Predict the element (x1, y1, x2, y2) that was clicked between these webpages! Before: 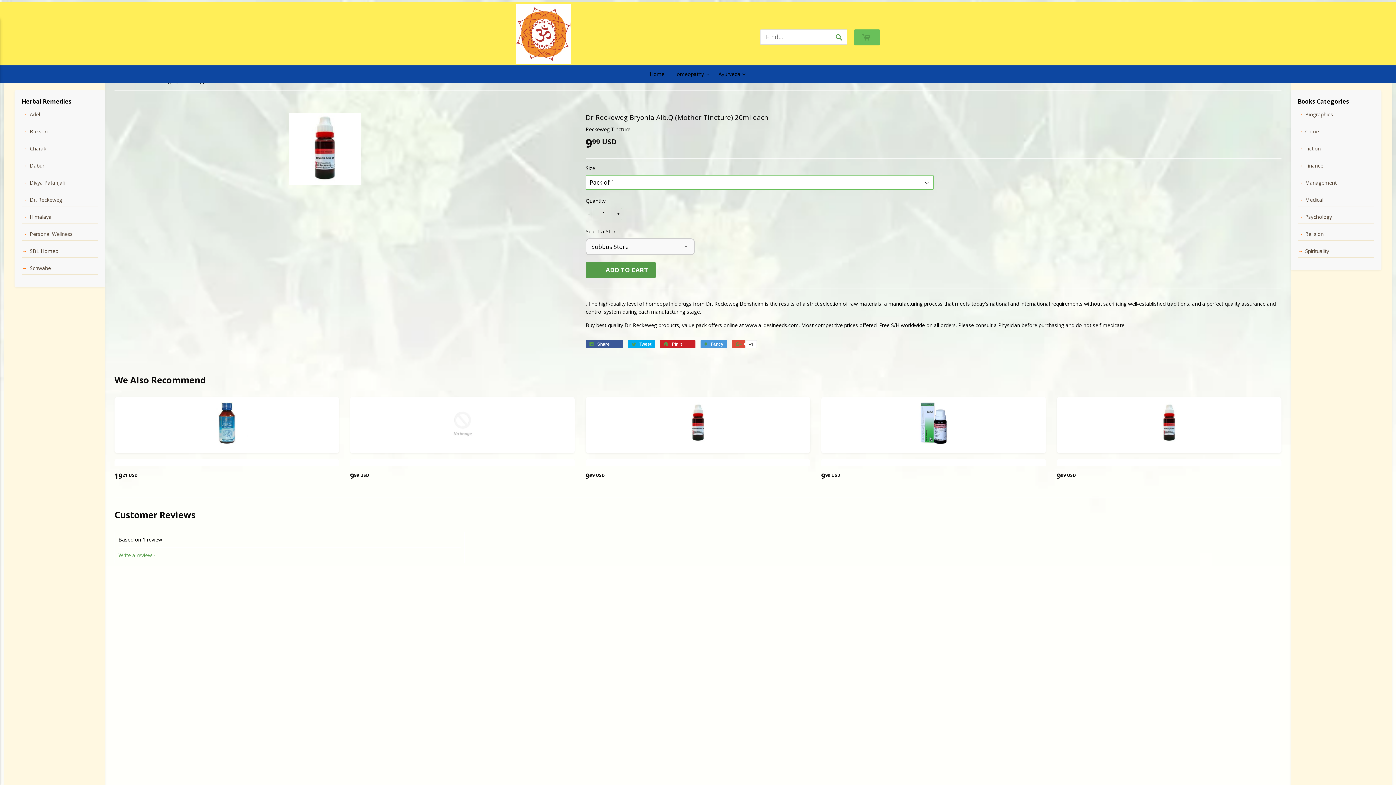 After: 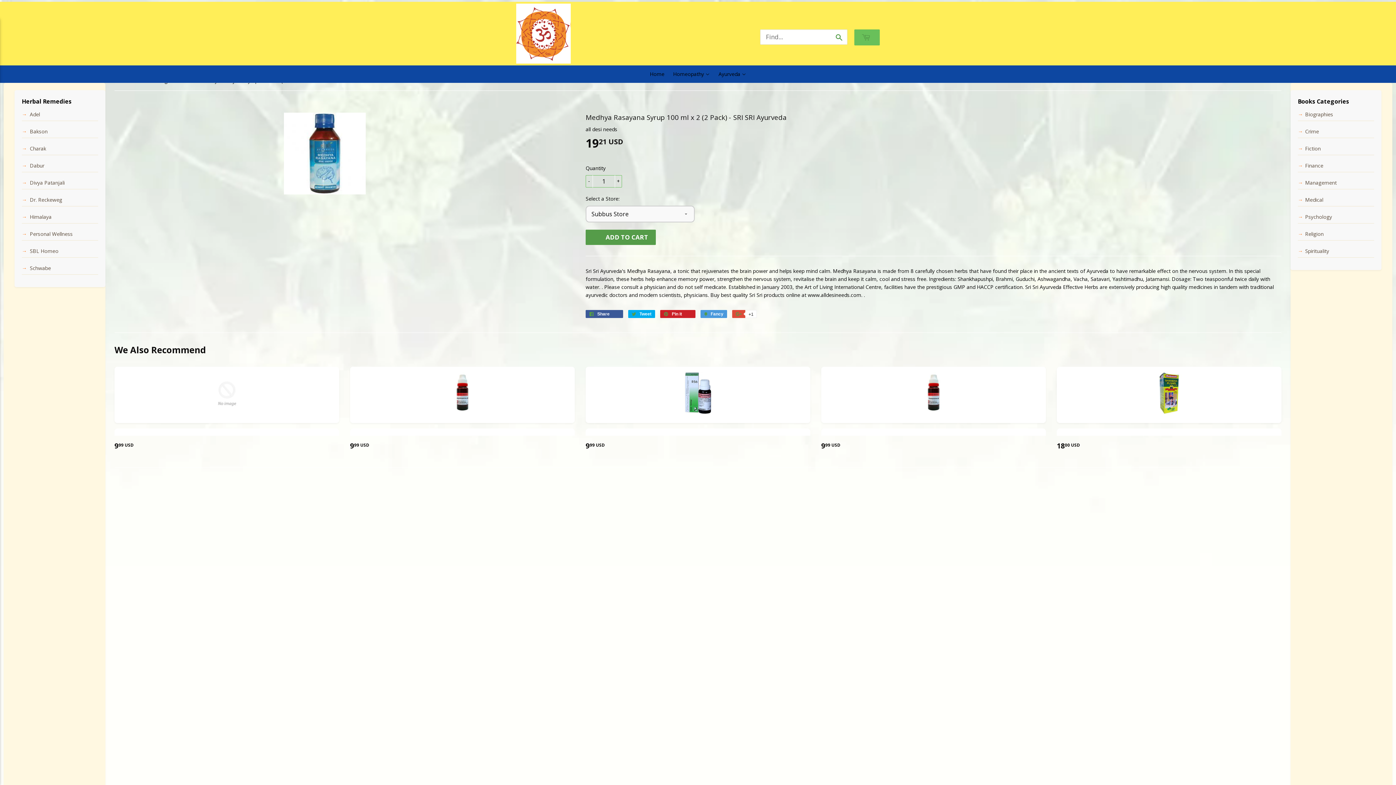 Action: bbox: (114, 459, 339, 469)